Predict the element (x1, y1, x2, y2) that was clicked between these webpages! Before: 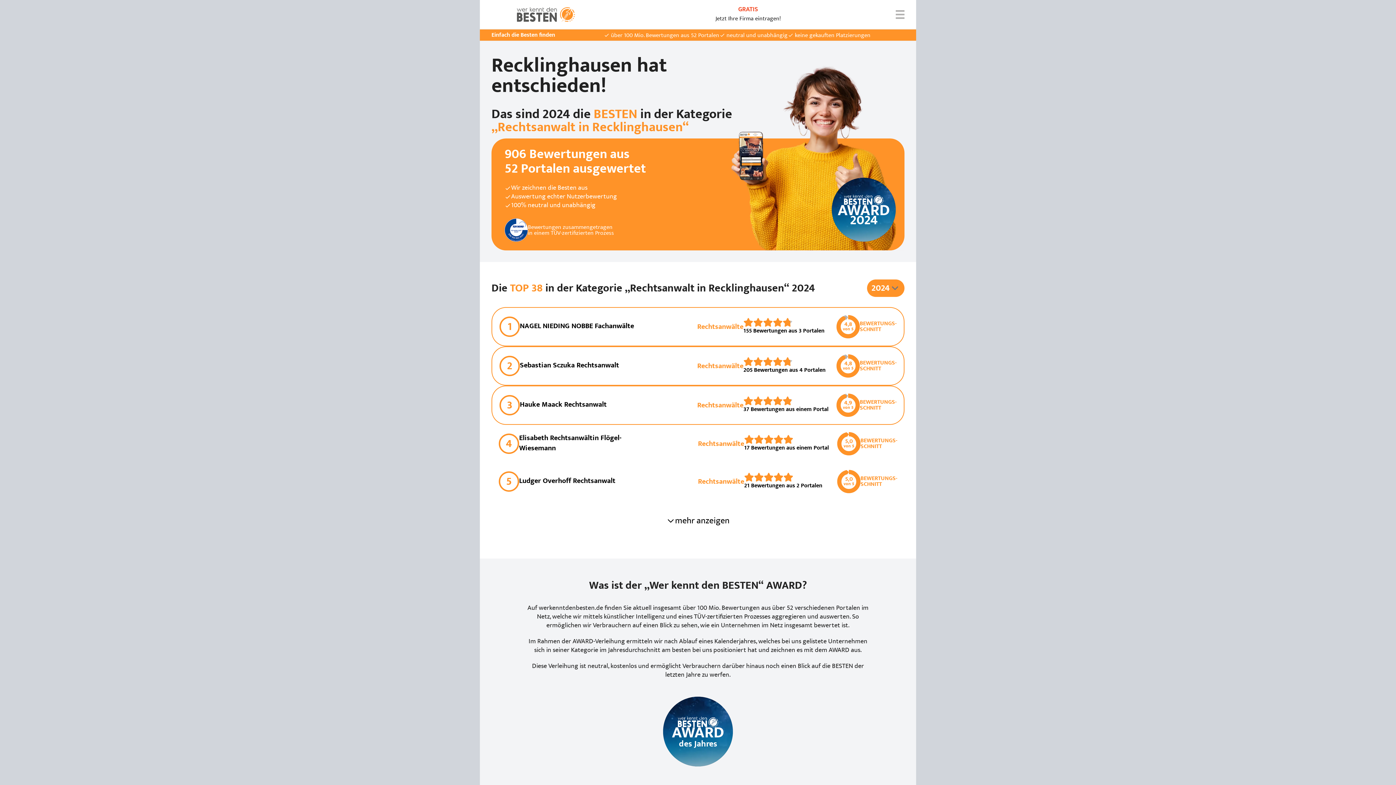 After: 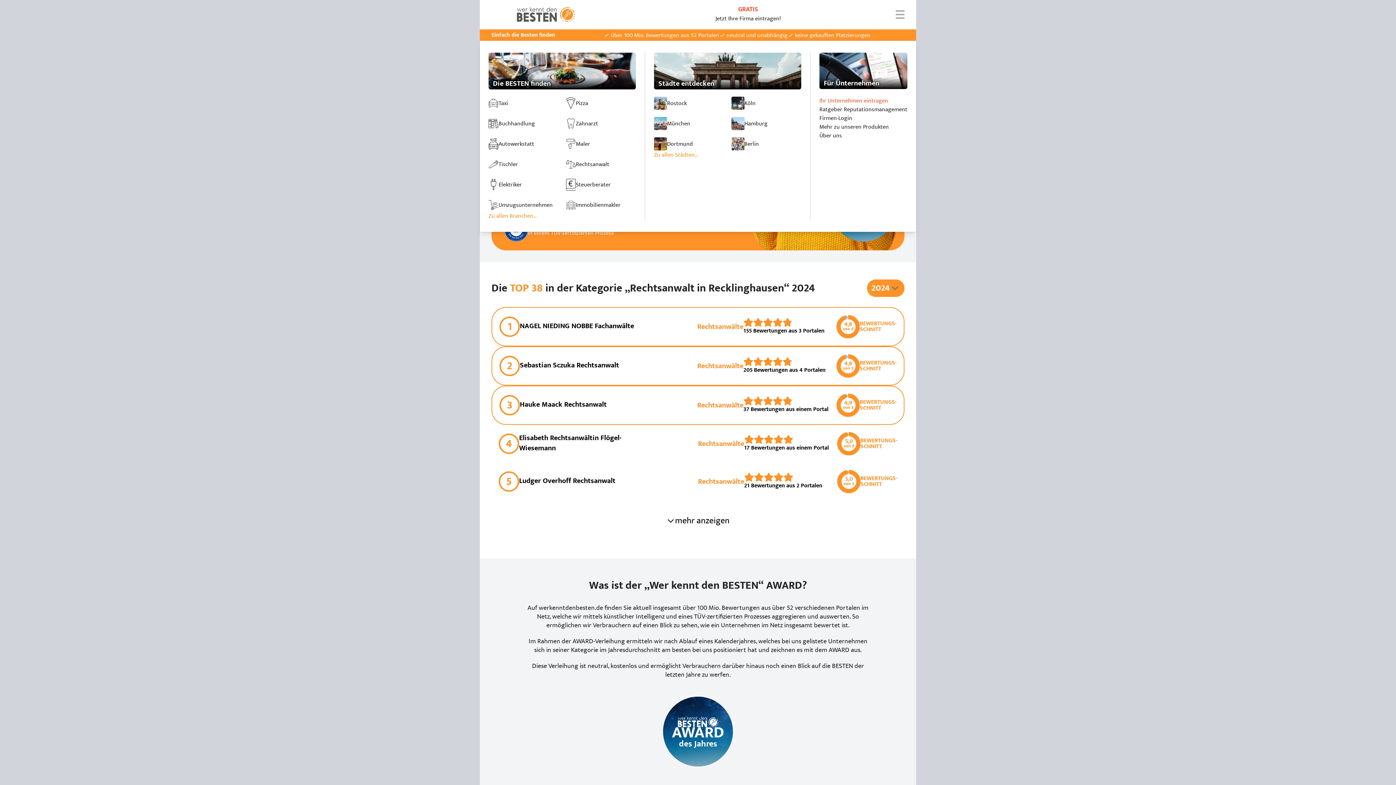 Action: bbox: (896, 10, 904, 18) label: Öffne Account-Menu